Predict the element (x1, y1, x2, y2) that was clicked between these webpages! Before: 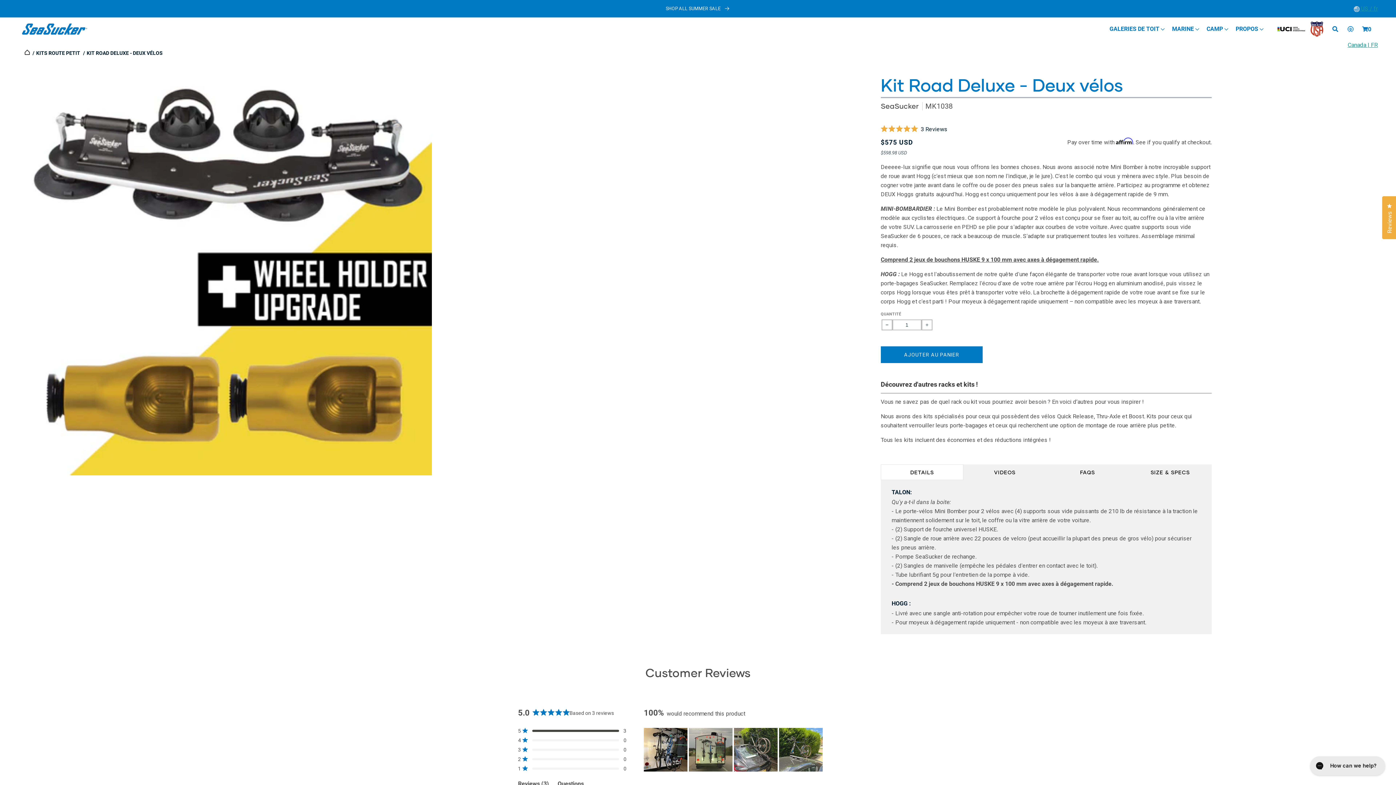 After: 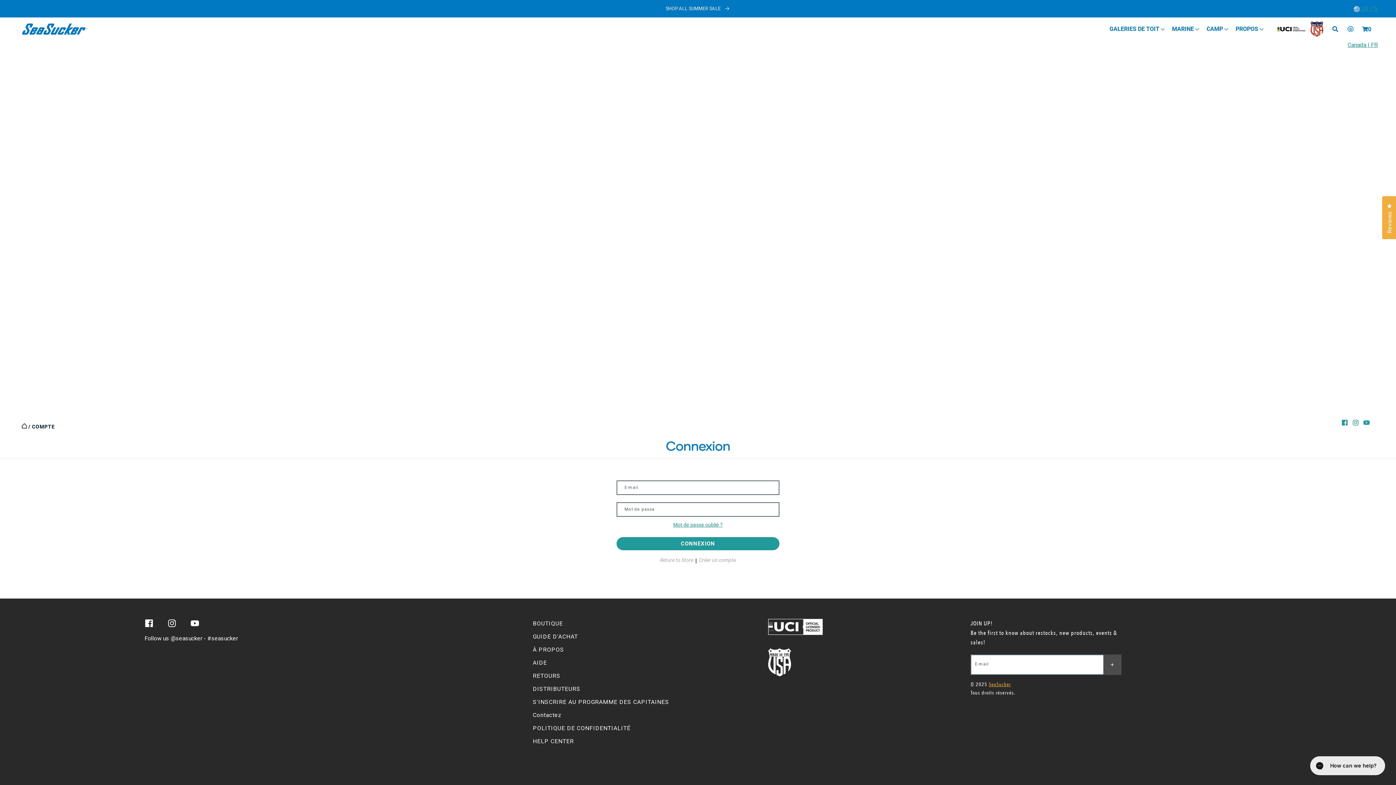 Action: bbox: (1343, 21, 1358, 37) label: Login